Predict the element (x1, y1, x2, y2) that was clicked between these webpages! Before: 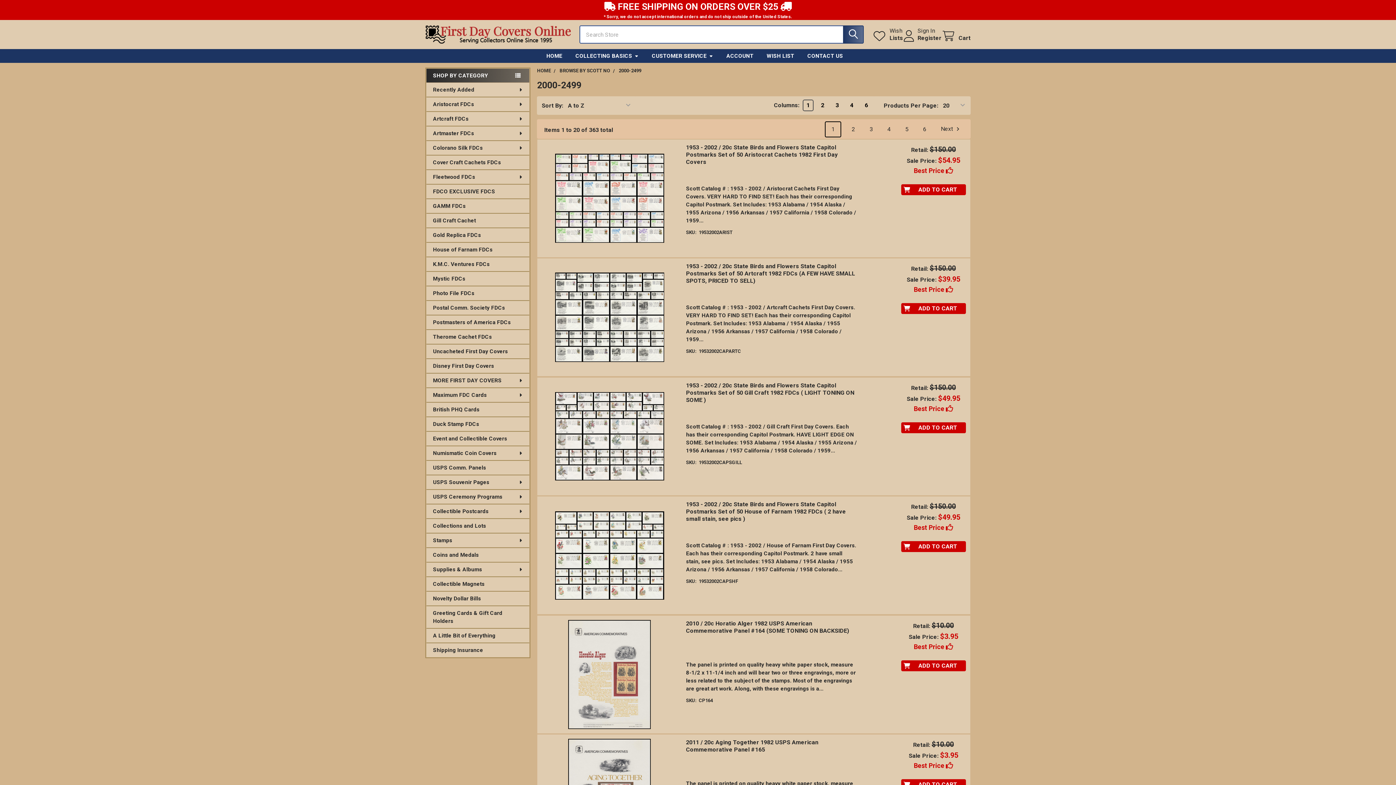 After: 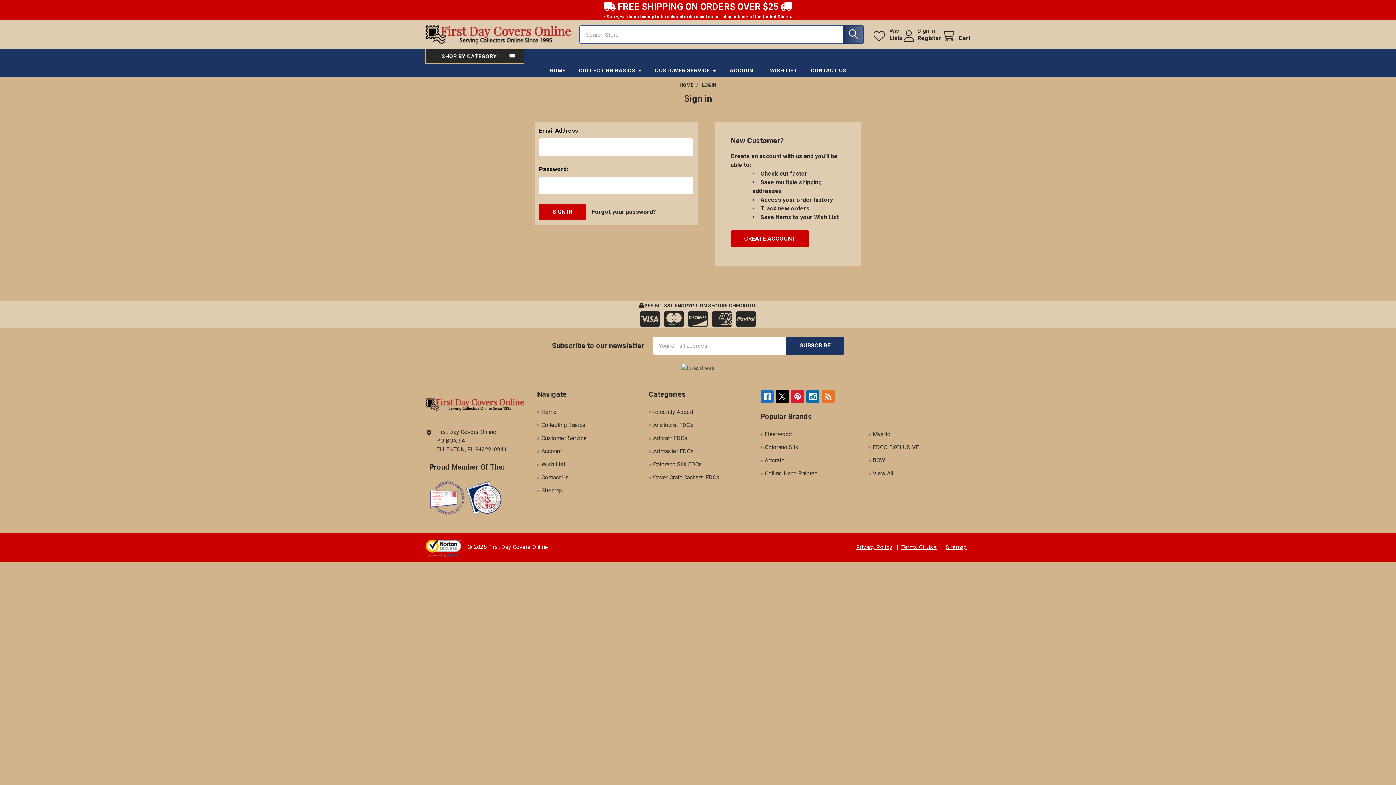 Action: bbox: (760, 49, 801, 62) label: WISH LIST